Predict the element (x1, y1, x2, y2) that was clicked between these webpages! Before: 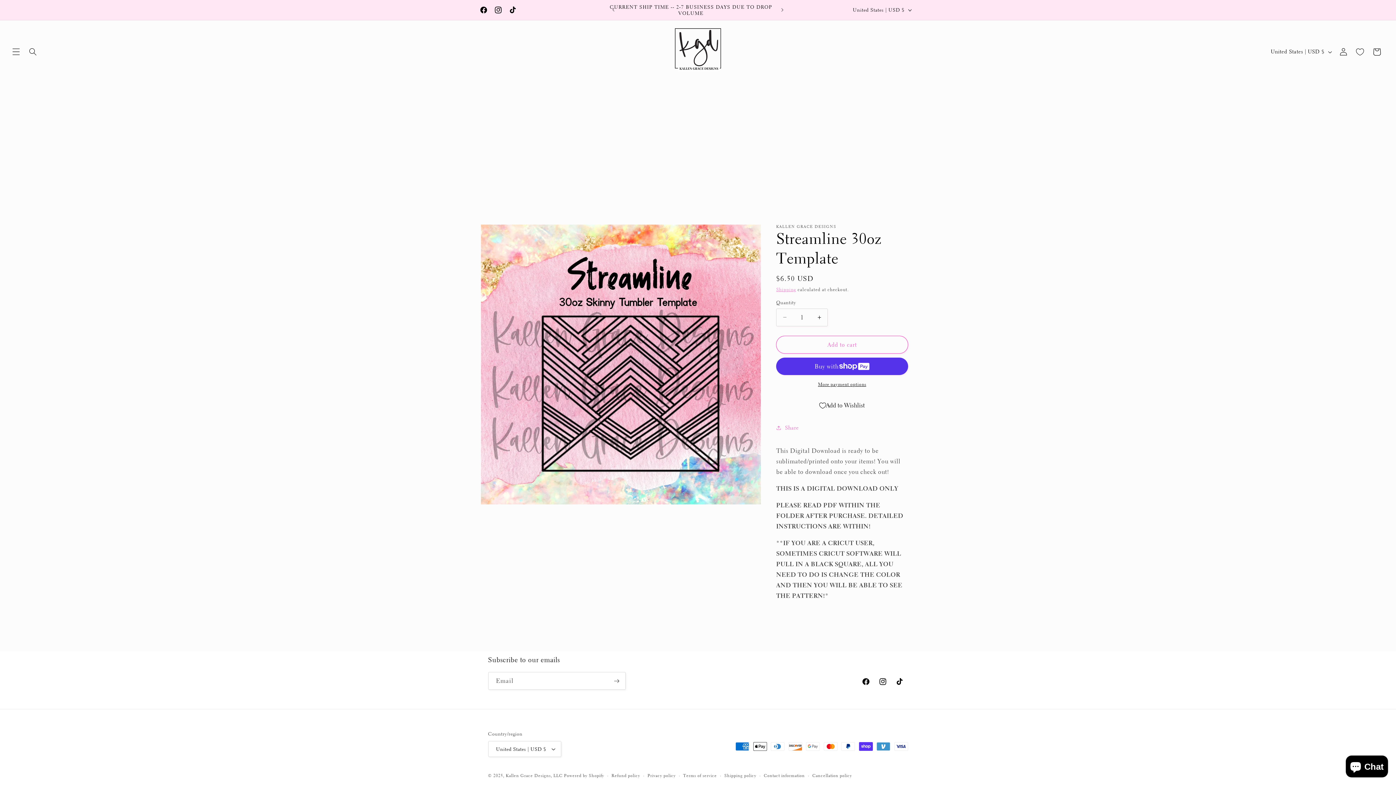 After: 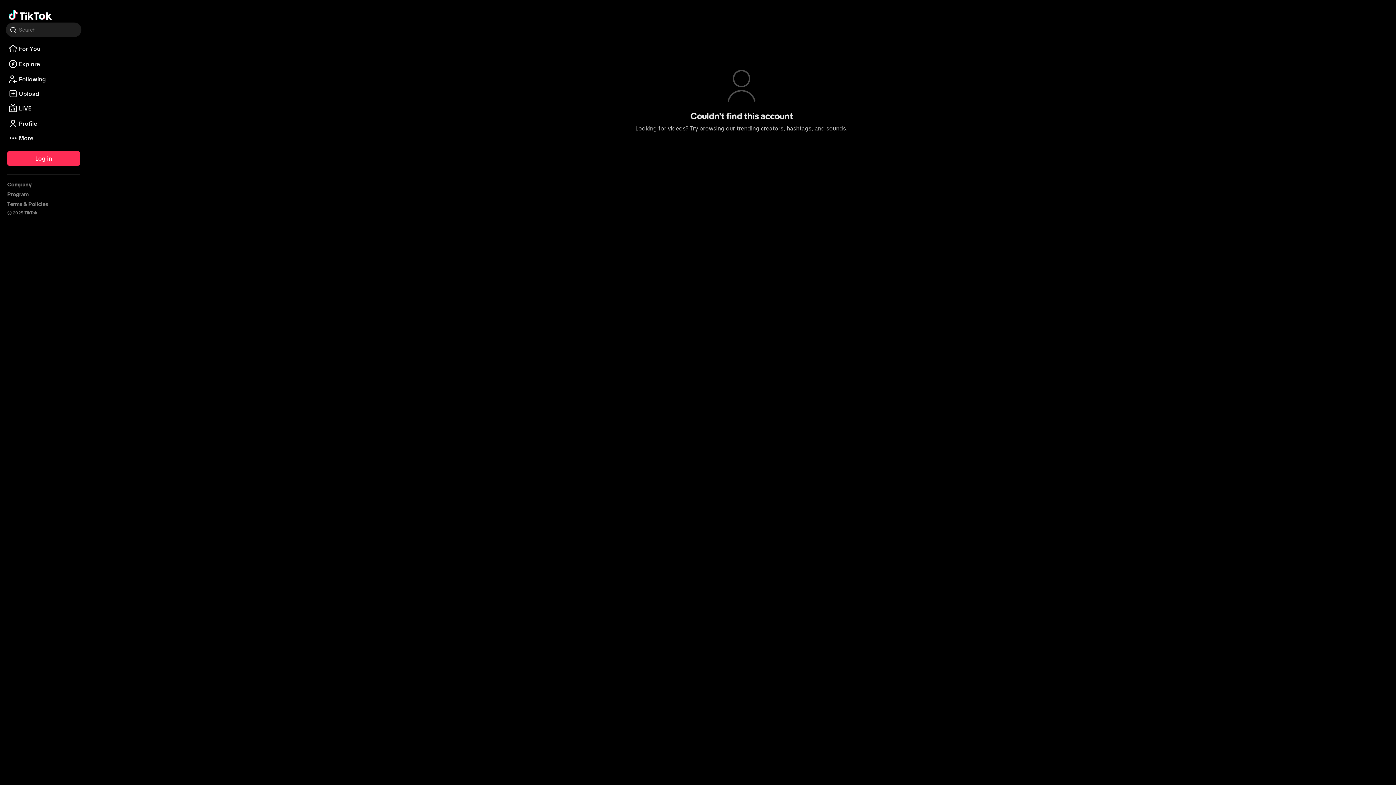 Action: label: TikTok bbox: (891, 673, 908, 690)